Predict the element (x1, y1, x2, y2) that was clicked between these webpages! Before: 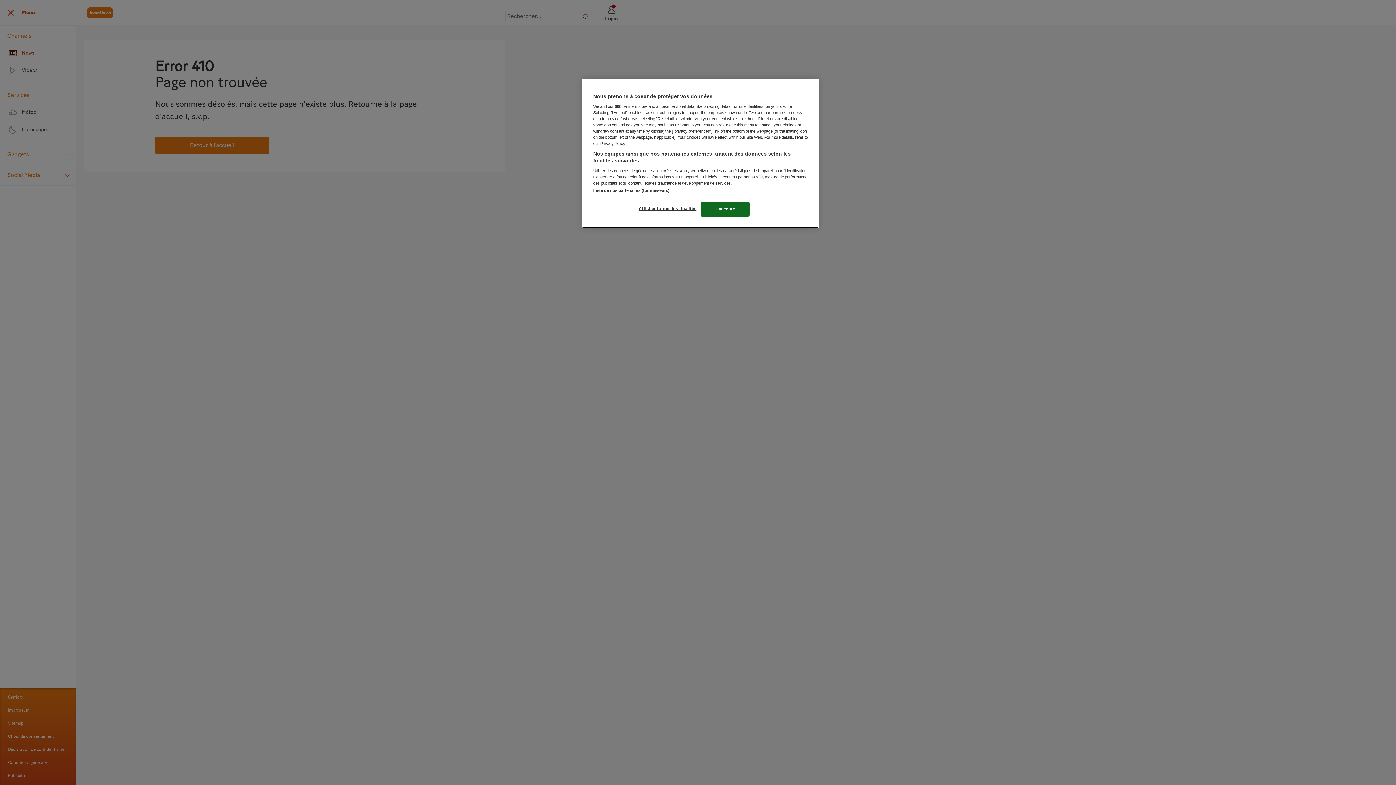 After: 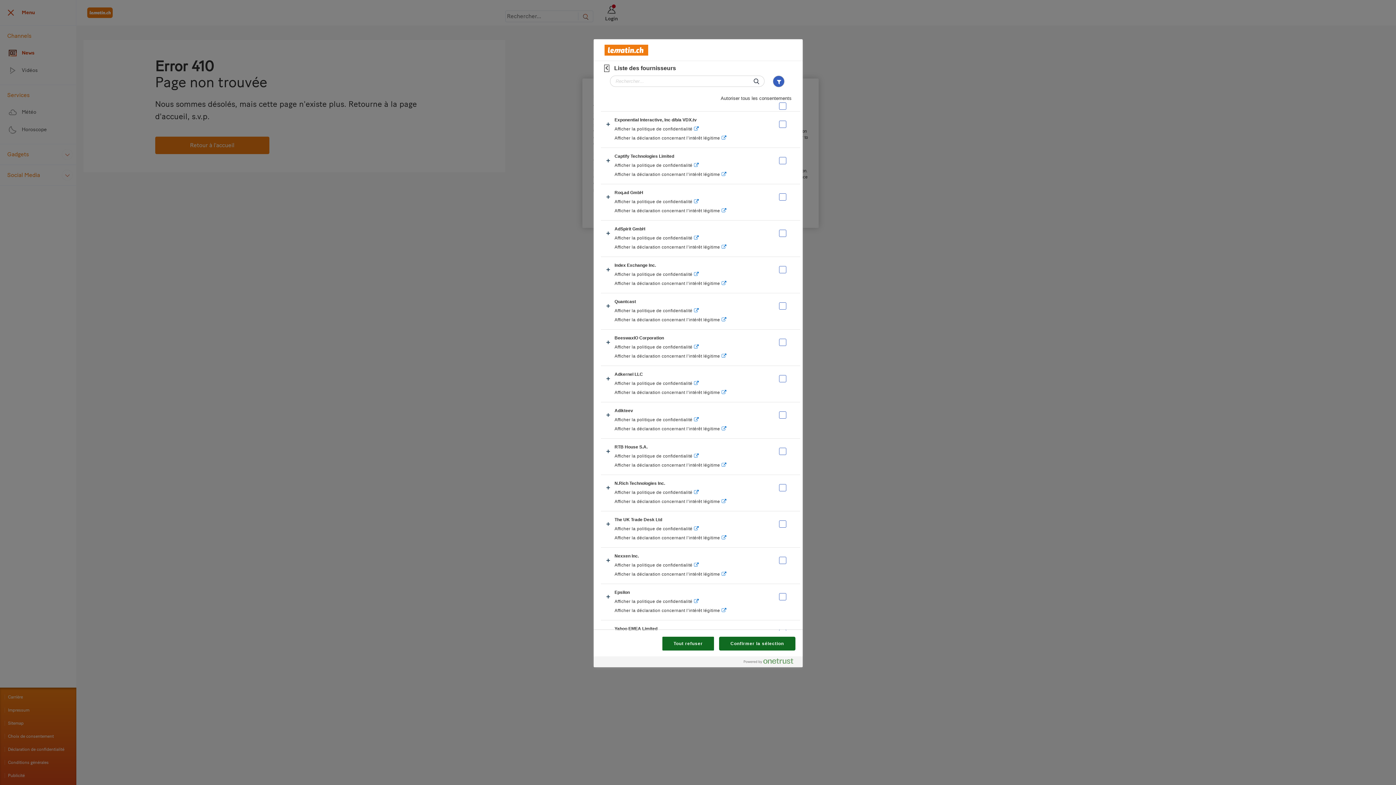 Action: label: Liste de nos partenaires (fournisseurs) bbox: (593, 188, 669, 192)